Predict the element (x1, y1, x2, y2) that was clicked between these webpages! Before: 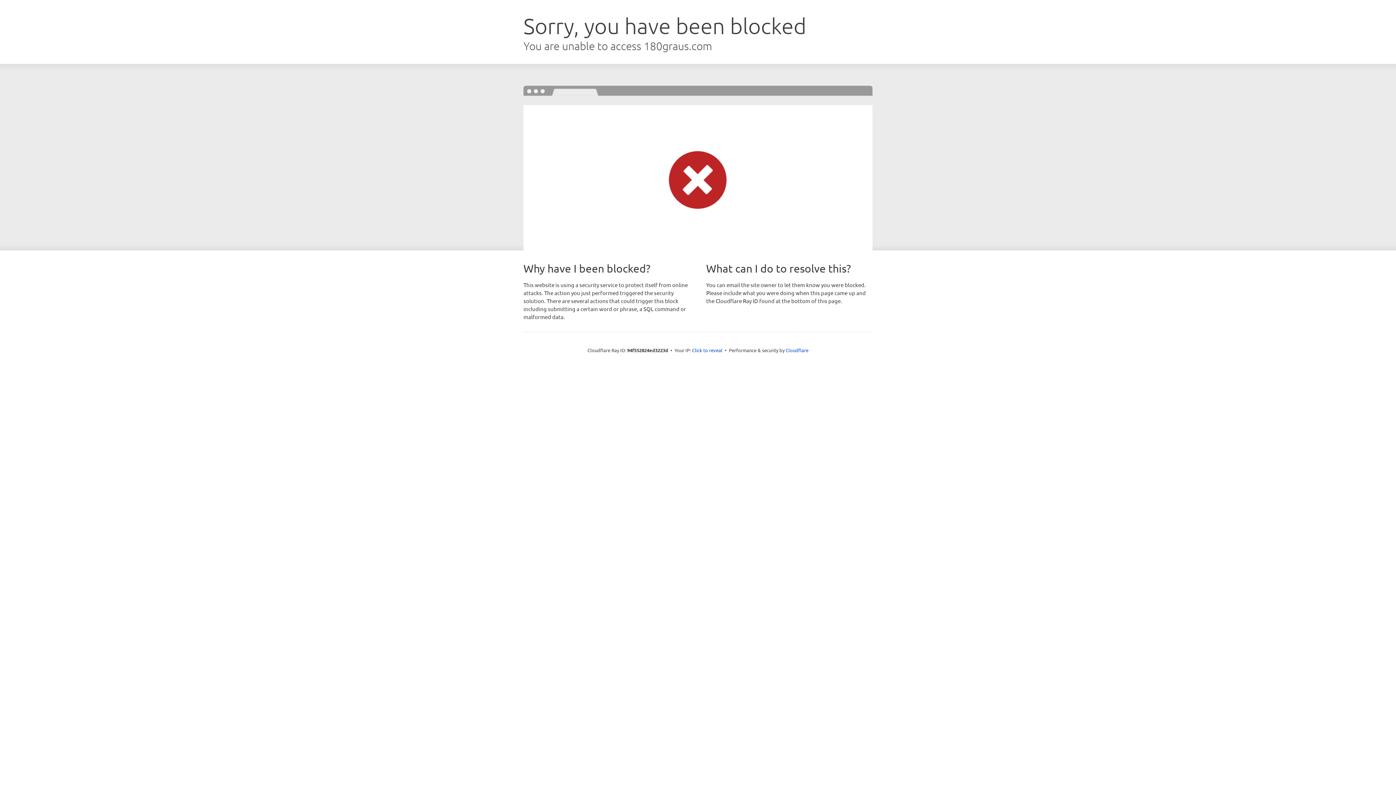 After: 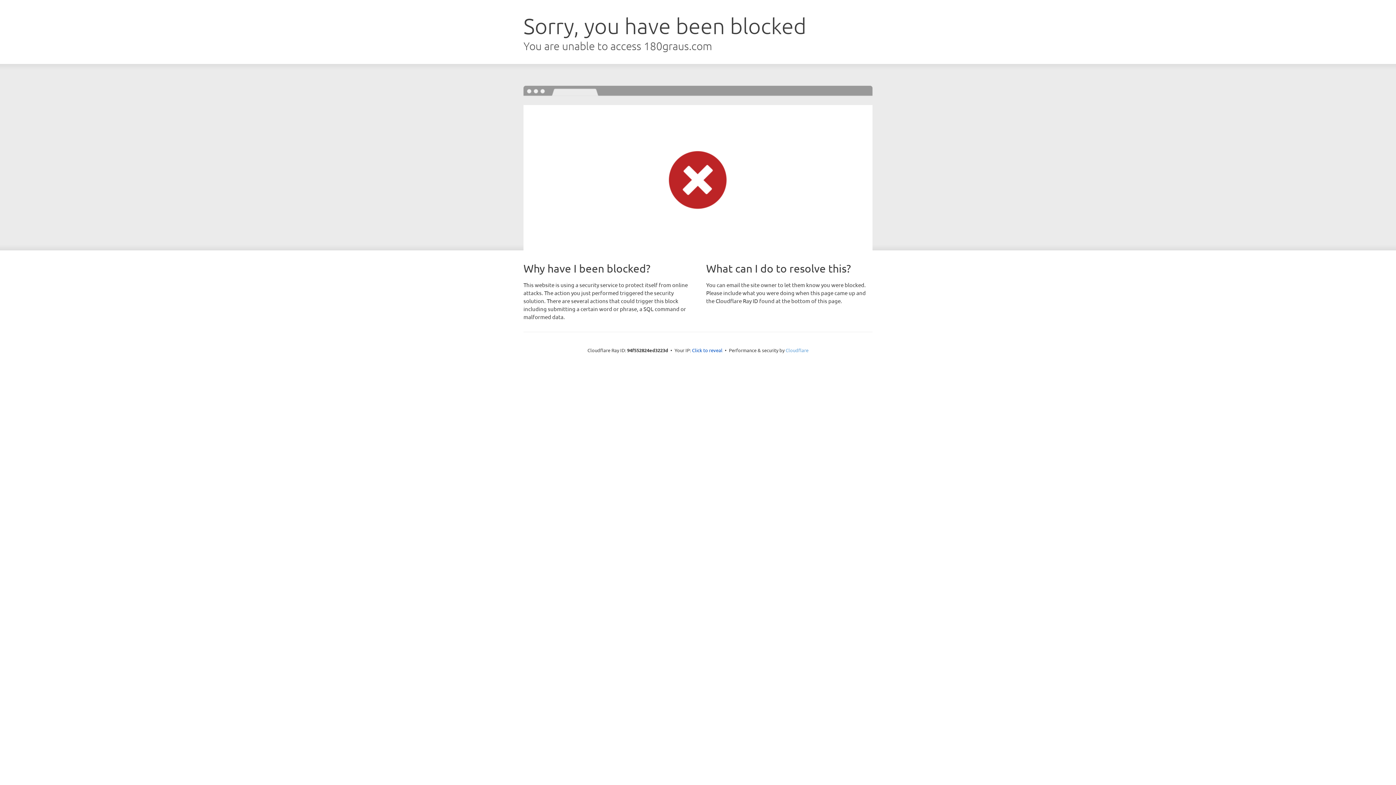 Action: label: Cloudflare bbox: (785, 347, 808, 353)